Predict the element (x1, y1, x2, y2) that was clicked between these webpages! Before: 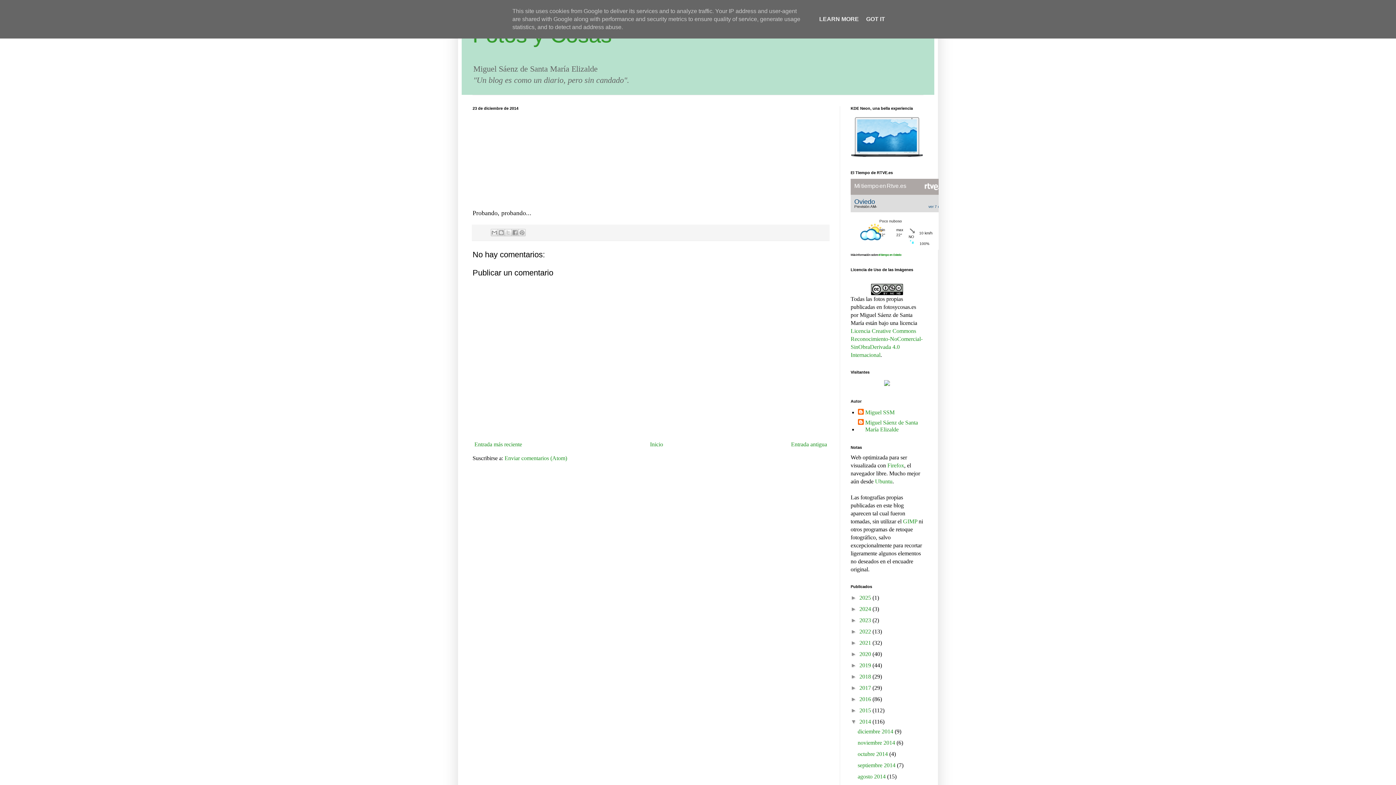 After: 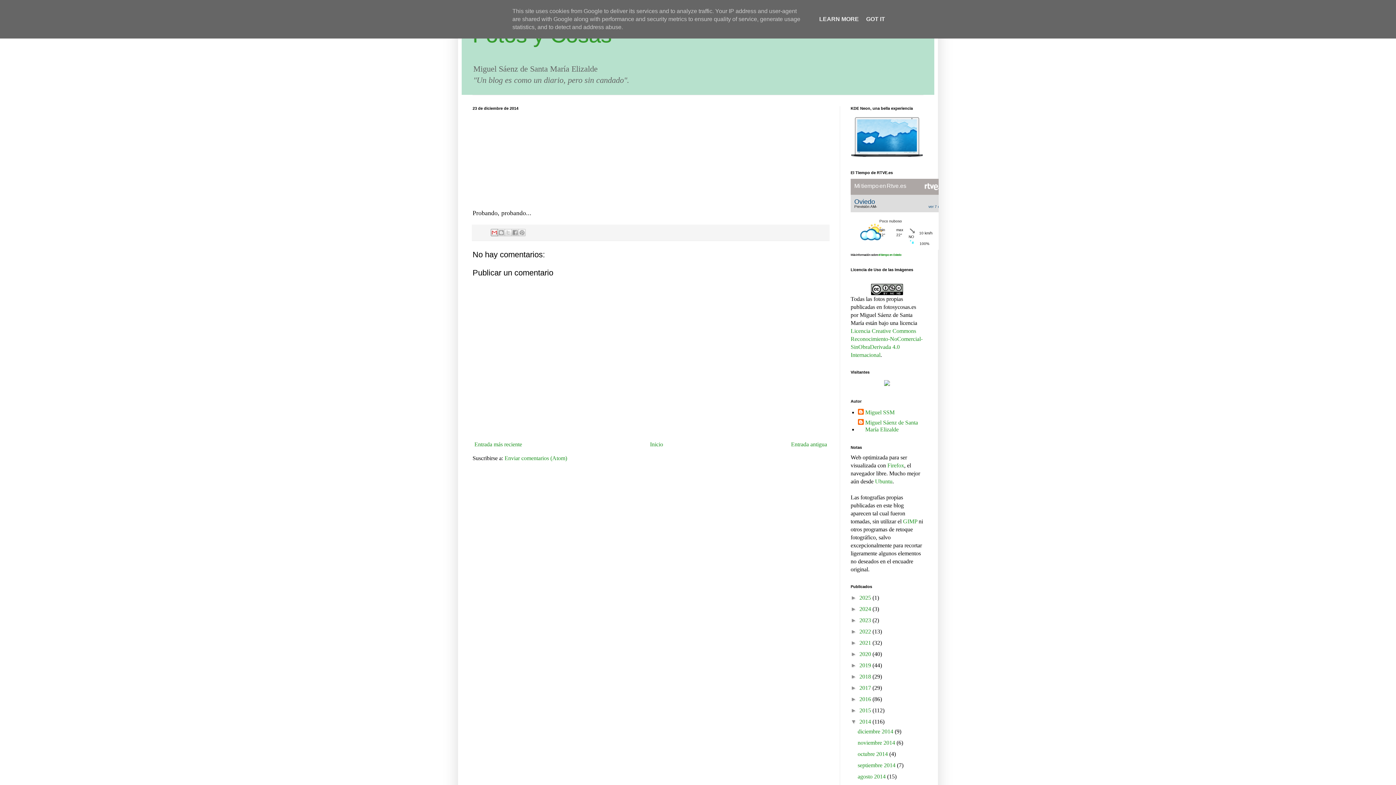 Action: label: Enviar por correo electrónico bbox: (490, 229, 498, 236)